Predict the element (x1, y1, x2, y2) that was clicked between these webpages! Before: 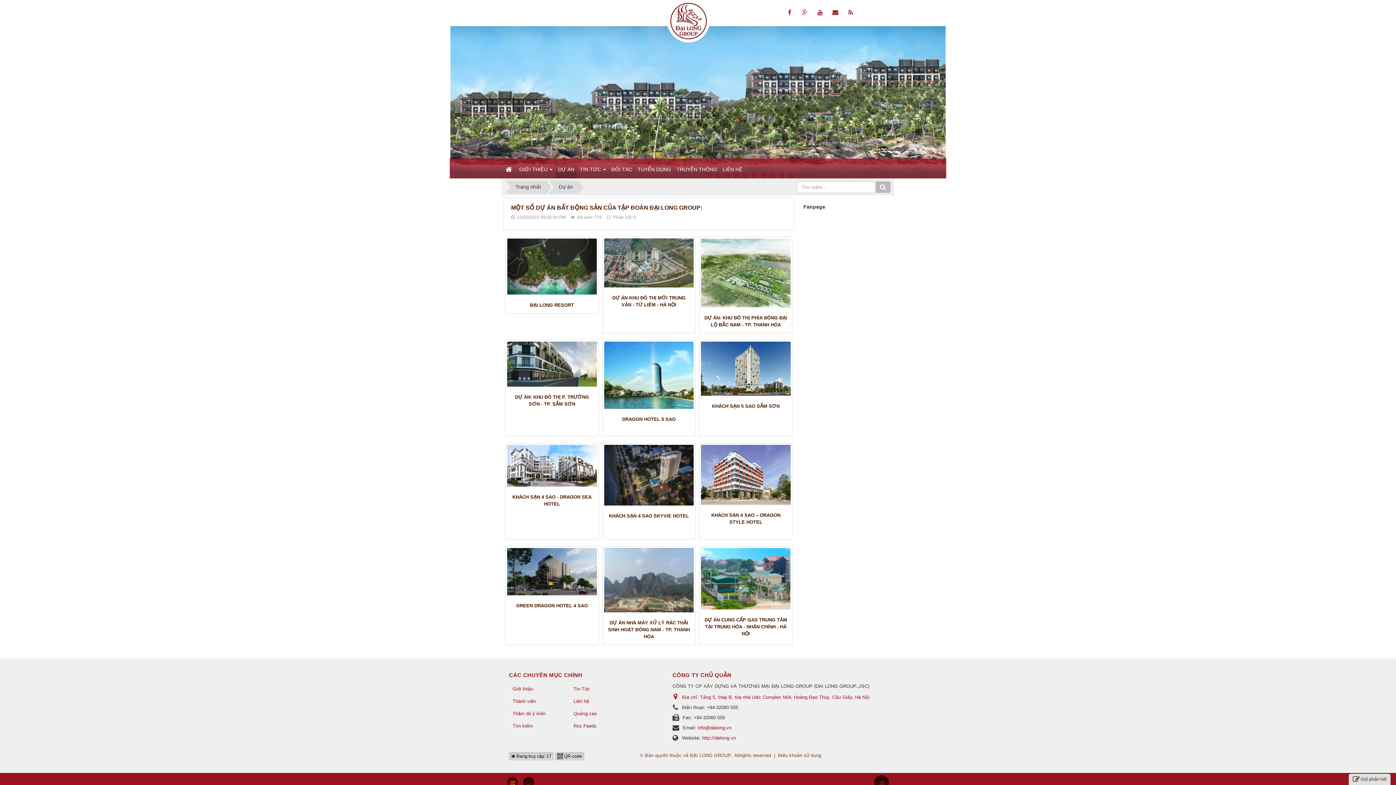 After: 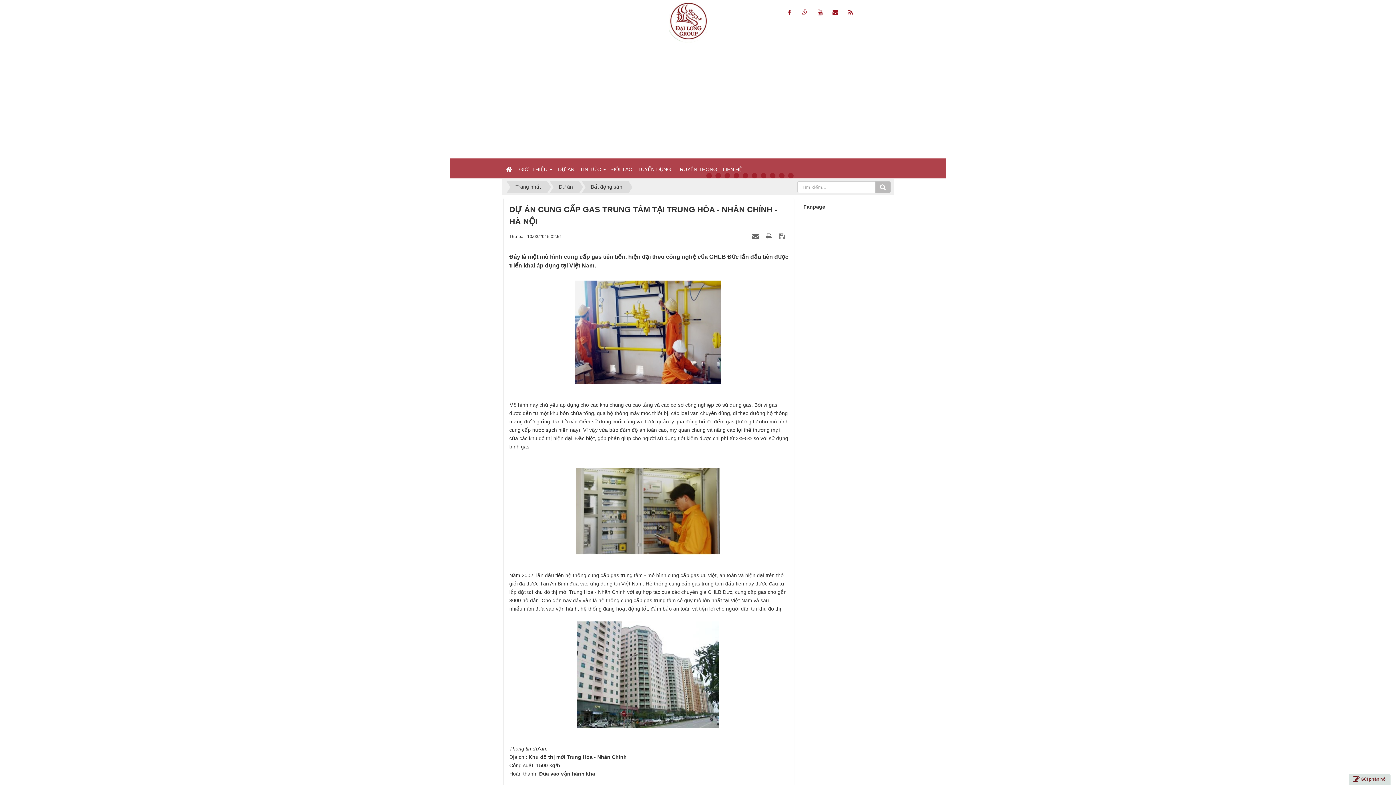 Action: label: DỰ ÁN CUNG CẤP GAS TRUNG TÂM TẠI TRUNG HÒA - NHÂN CHÍNH - HÀ NỘI bbox: (704, 616, 787, 637)